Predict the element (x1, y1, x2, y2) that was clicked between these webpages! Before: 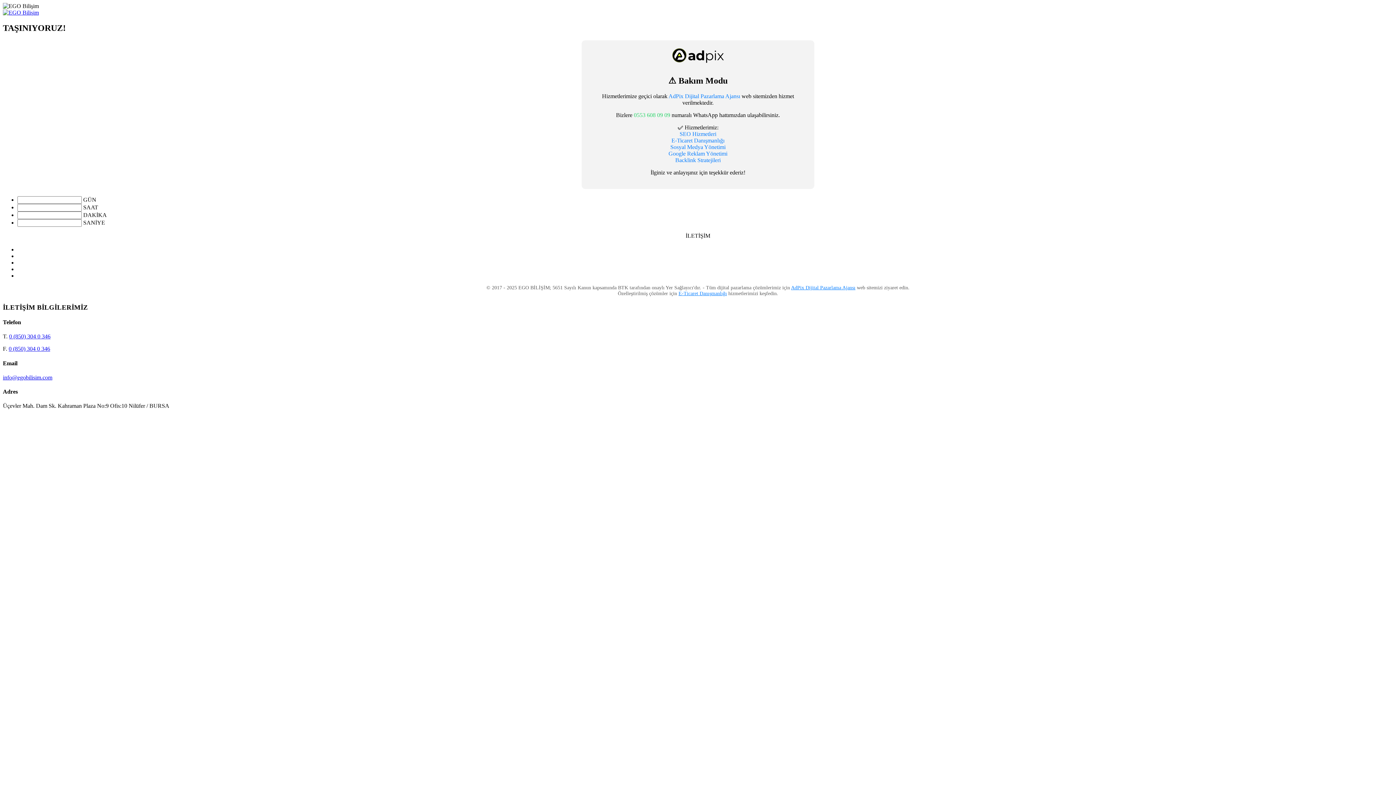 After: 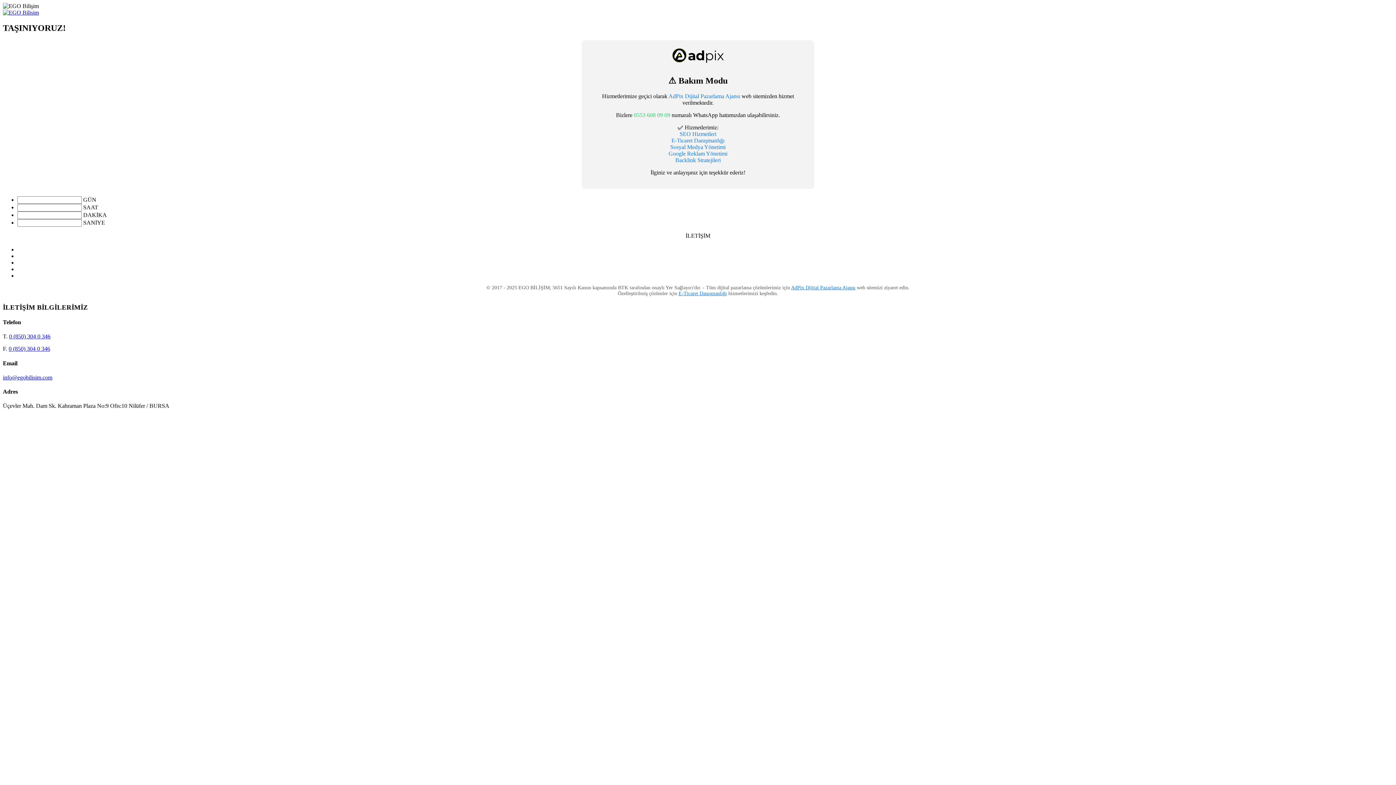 Action: bbox: (671, 137, 724, 143) label: E-Ticaret Danışmanlığı